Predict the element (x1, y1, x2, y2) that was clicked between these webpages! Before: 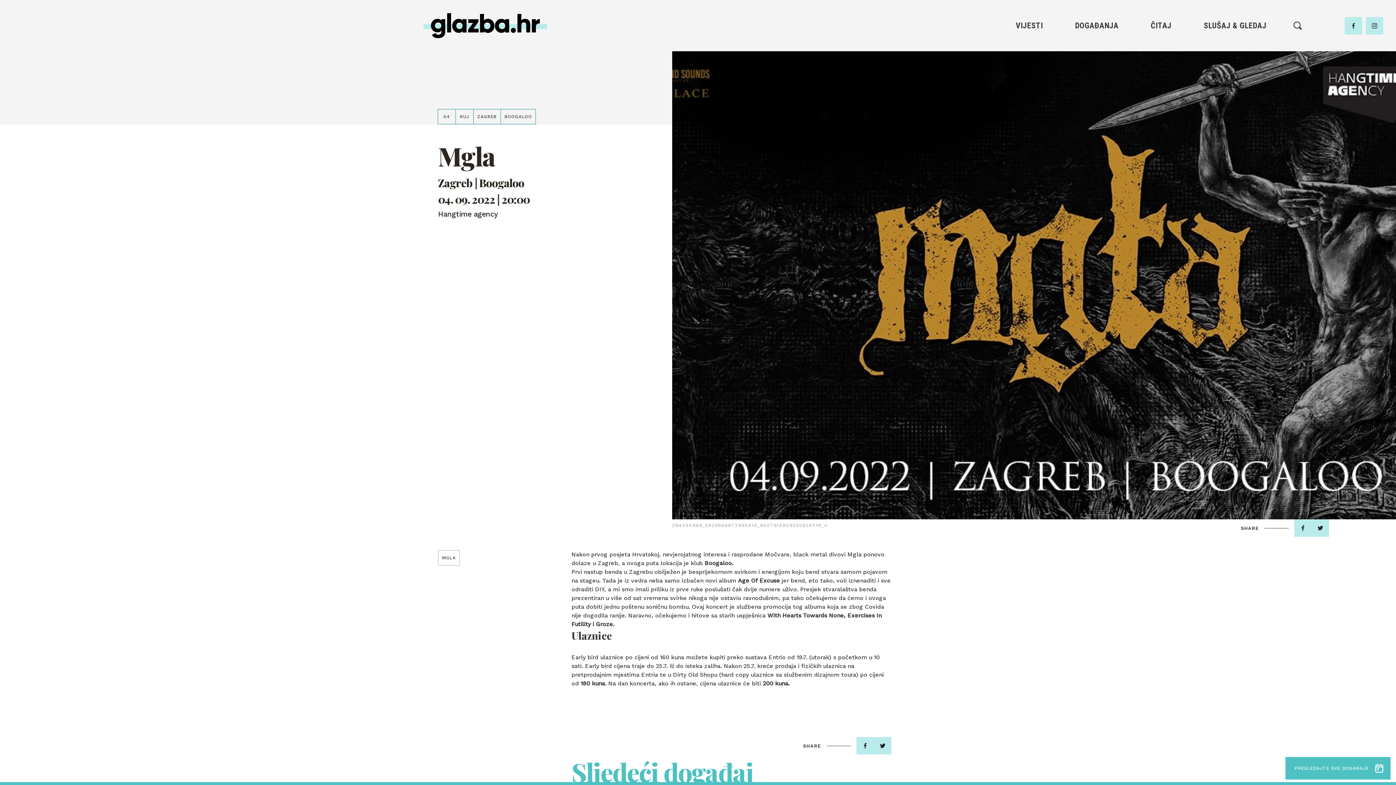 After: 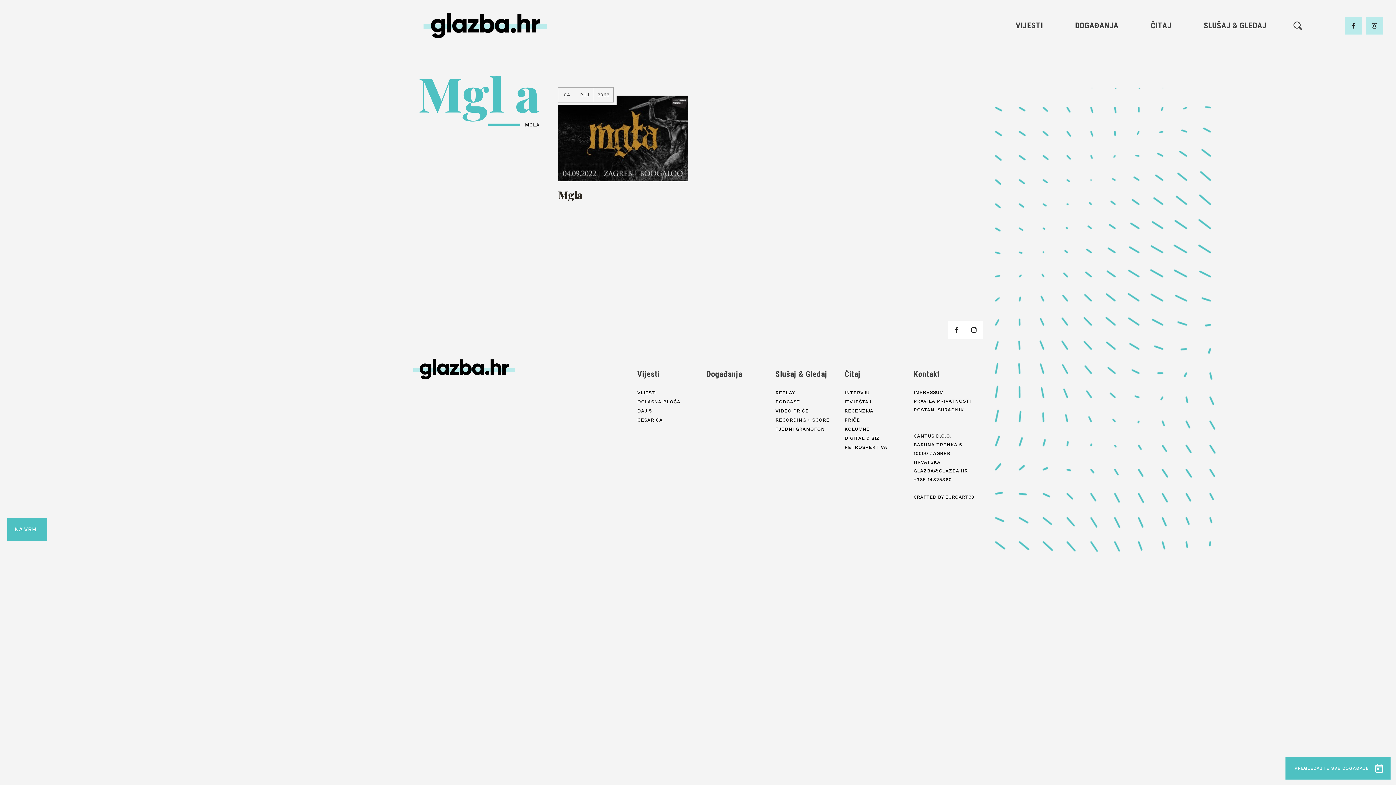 Action: label: MGLA bbox: (438, 550, 459, 565)